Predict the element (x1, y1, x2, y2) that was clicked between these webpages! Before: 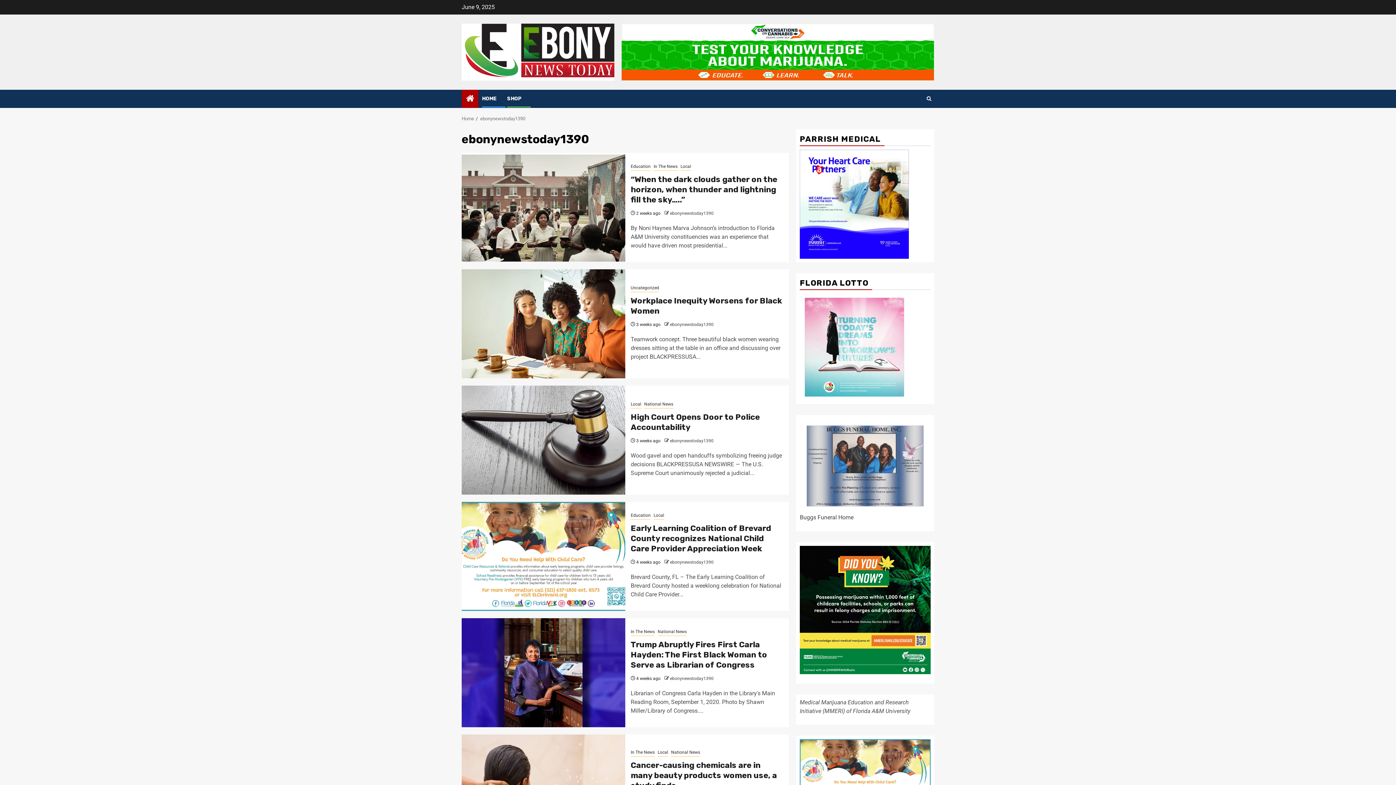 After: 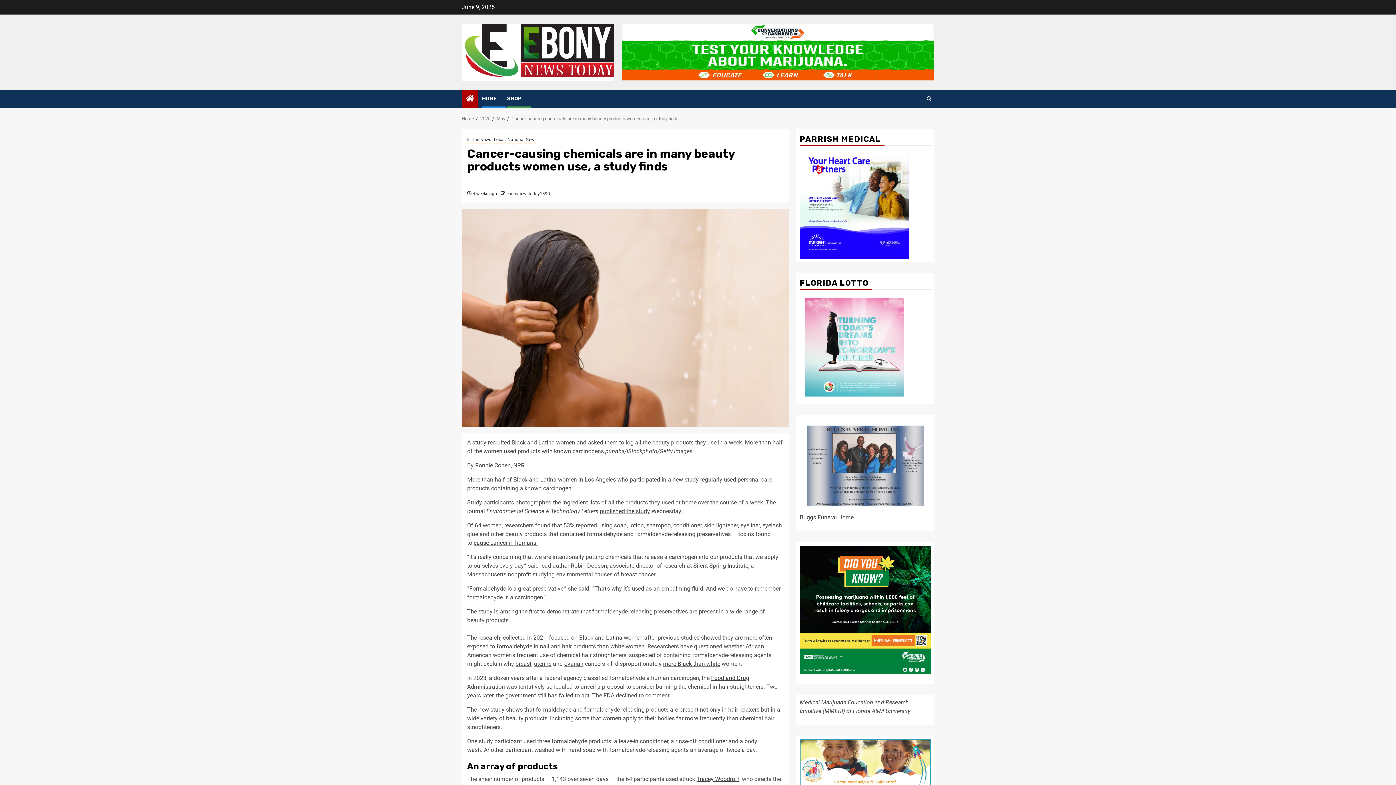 Action: label: Cancer-causing chemicals are in many beauty products women use, a study finds bbox: (630, 760, 777, 790)